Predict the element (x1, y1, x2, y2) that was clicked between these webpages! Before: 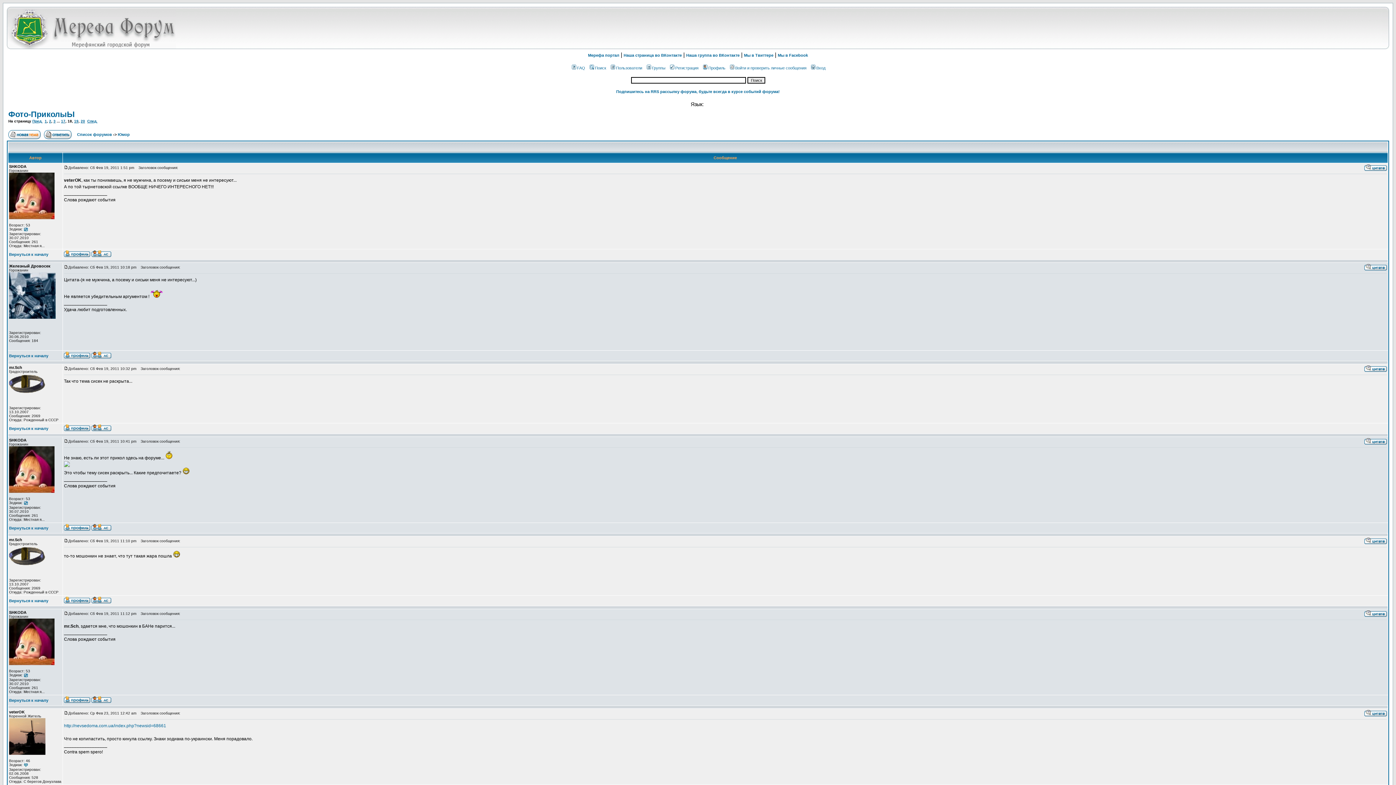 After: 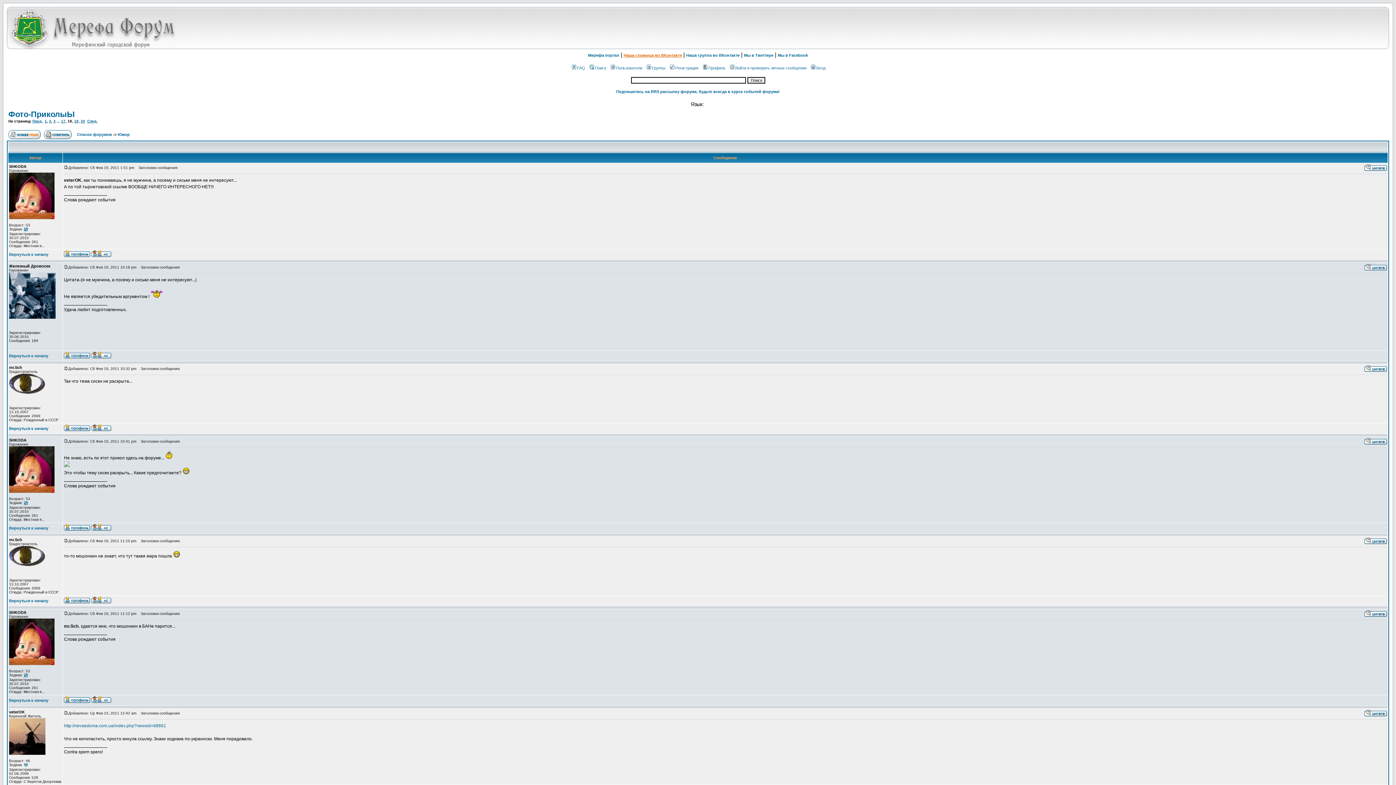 Action: bbox: (623, 53, 682, 57) label: Наша страница во ВКонтакте